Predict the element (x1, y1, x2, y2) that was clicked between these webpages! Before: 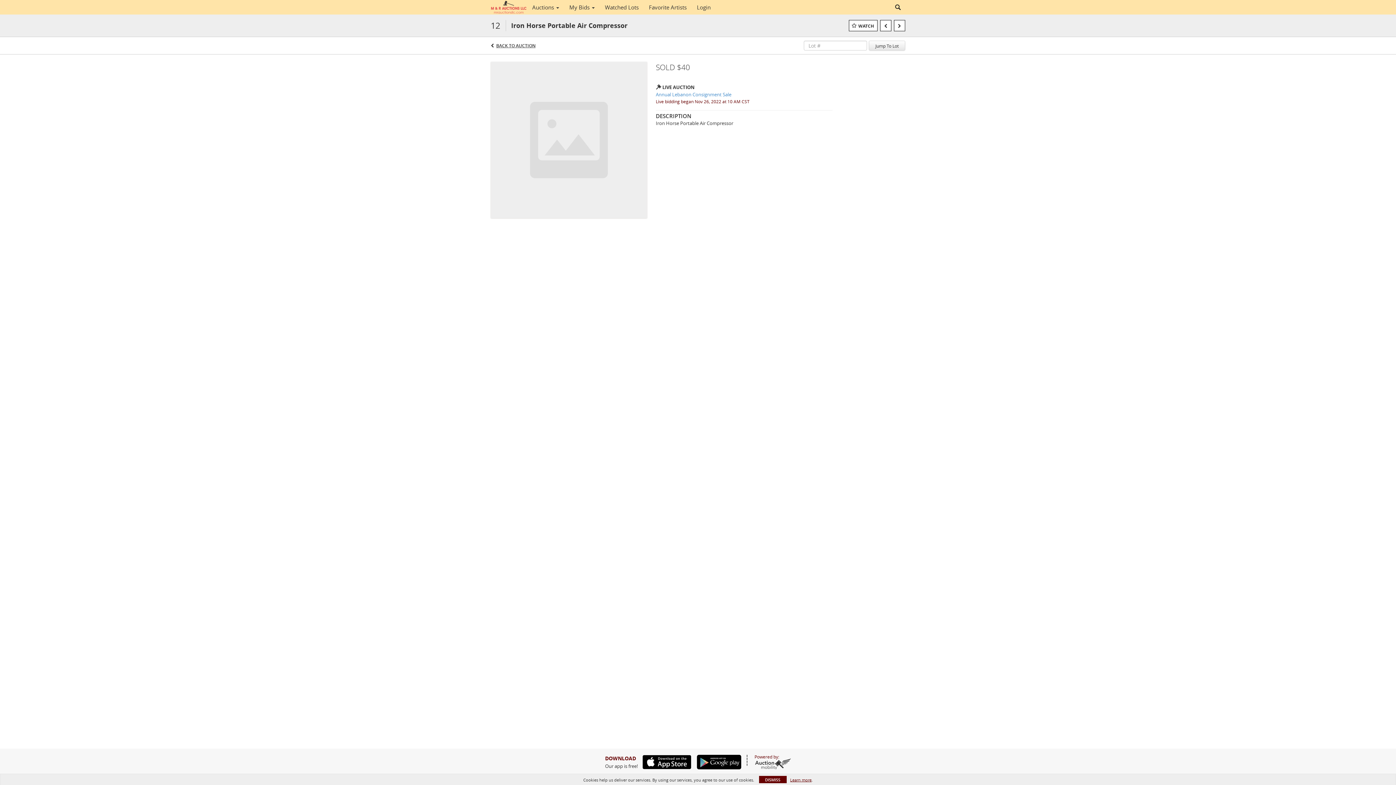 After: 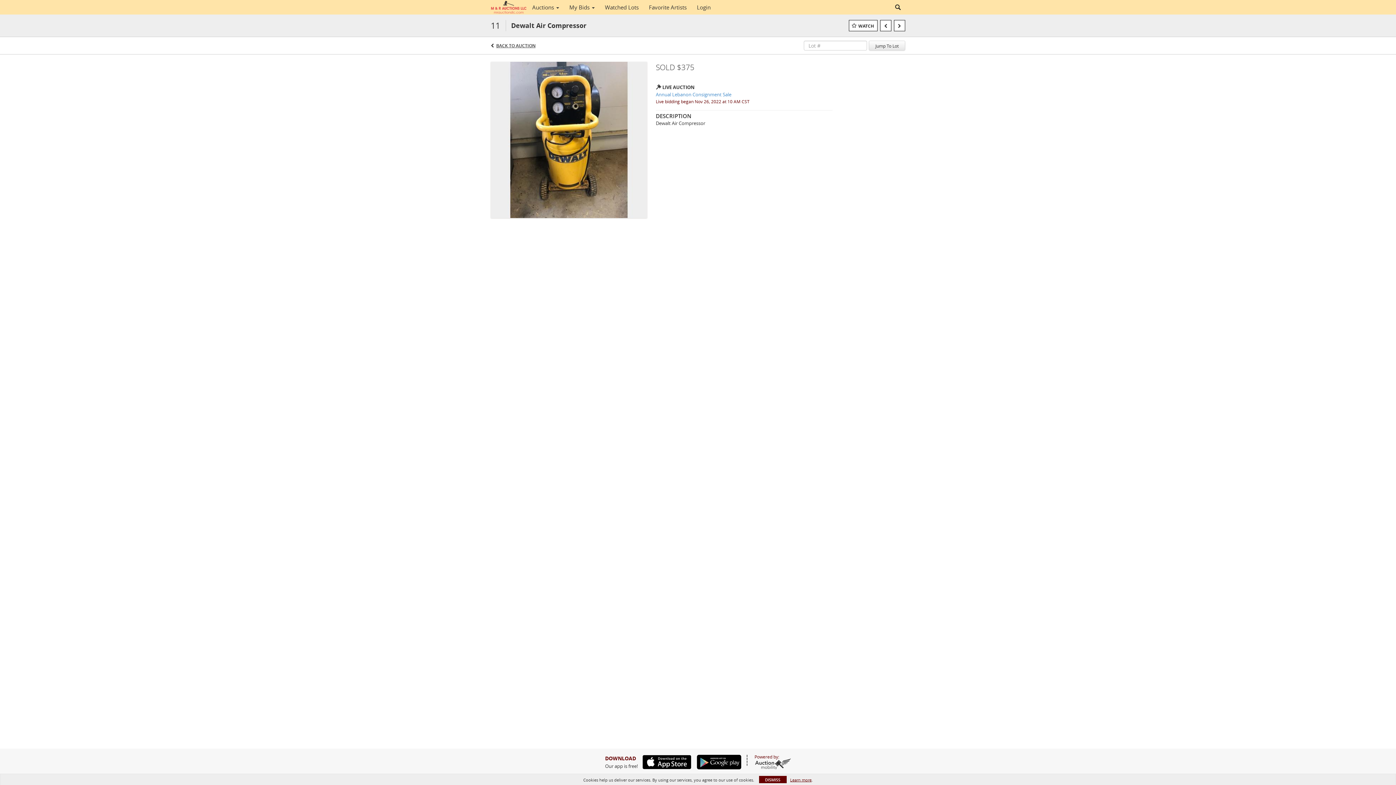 Action: bbox: (880, 20, 891, 31)